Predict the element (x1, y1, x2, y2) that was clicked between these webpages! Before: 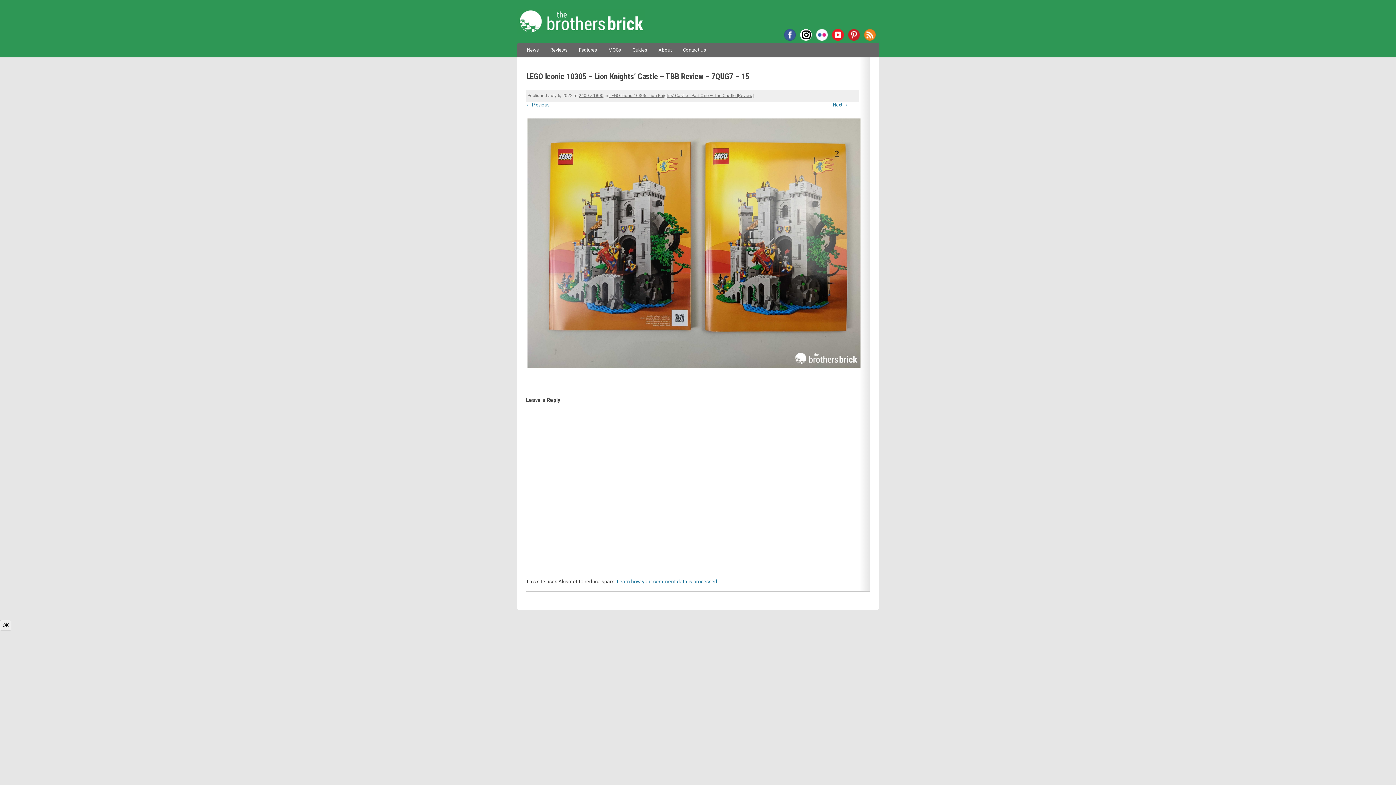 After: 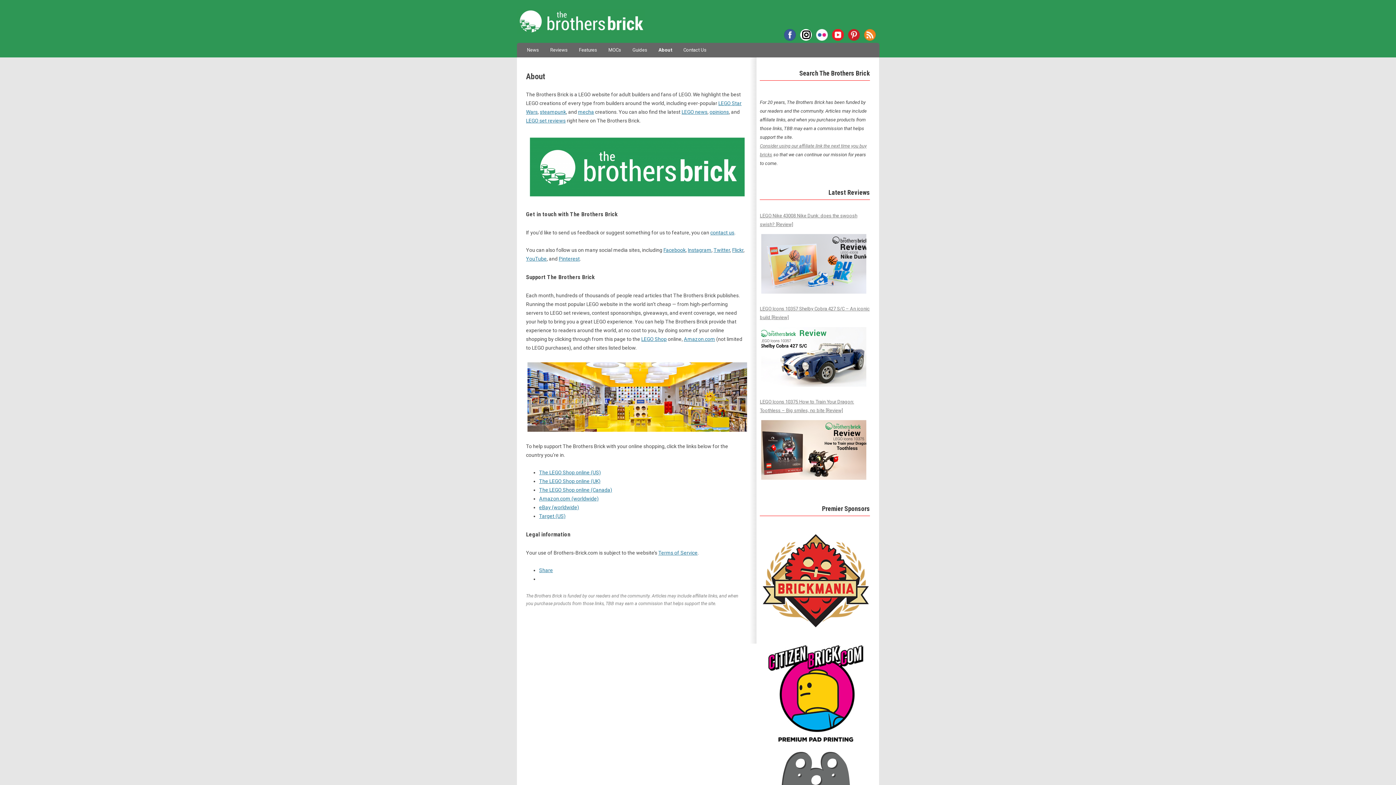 Action: bbox: (658, 42, 671, 57) label: About